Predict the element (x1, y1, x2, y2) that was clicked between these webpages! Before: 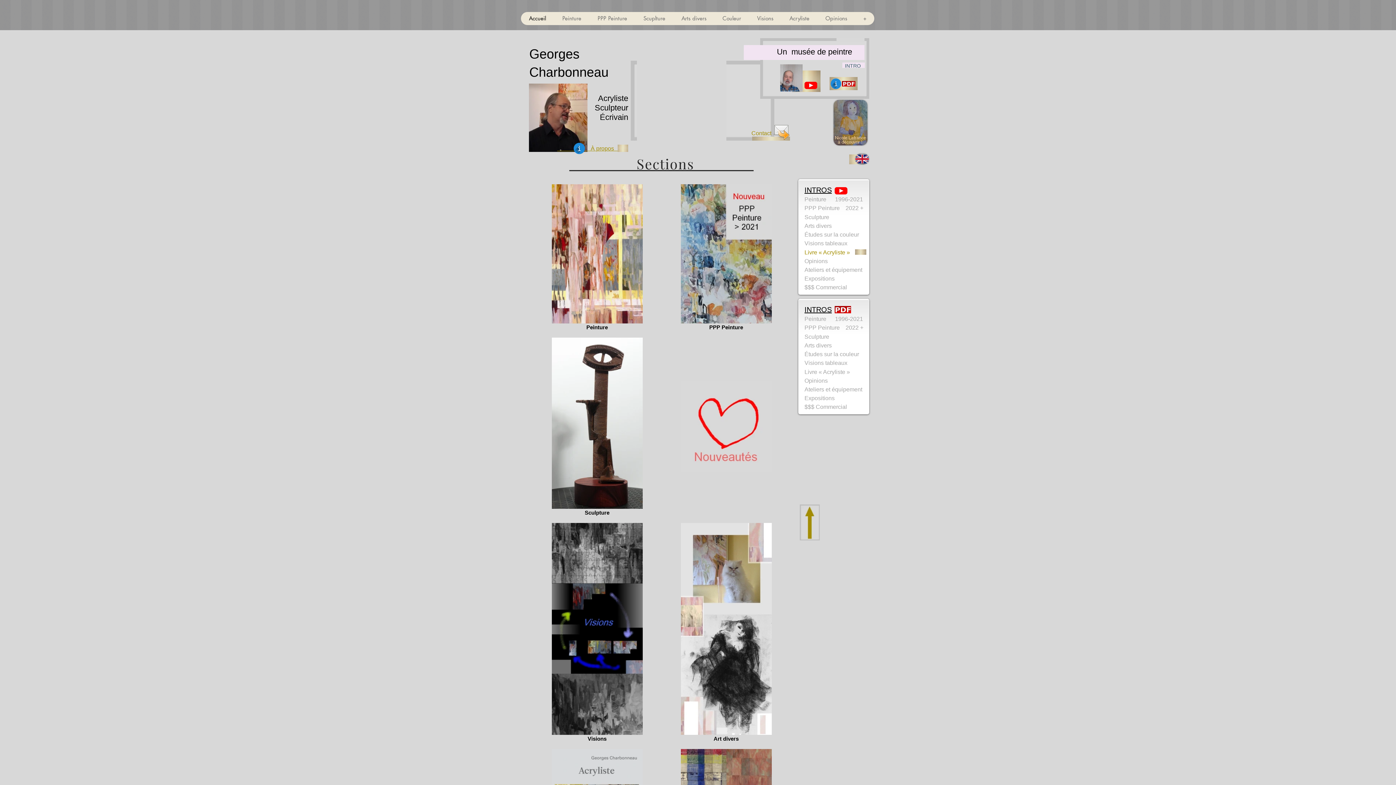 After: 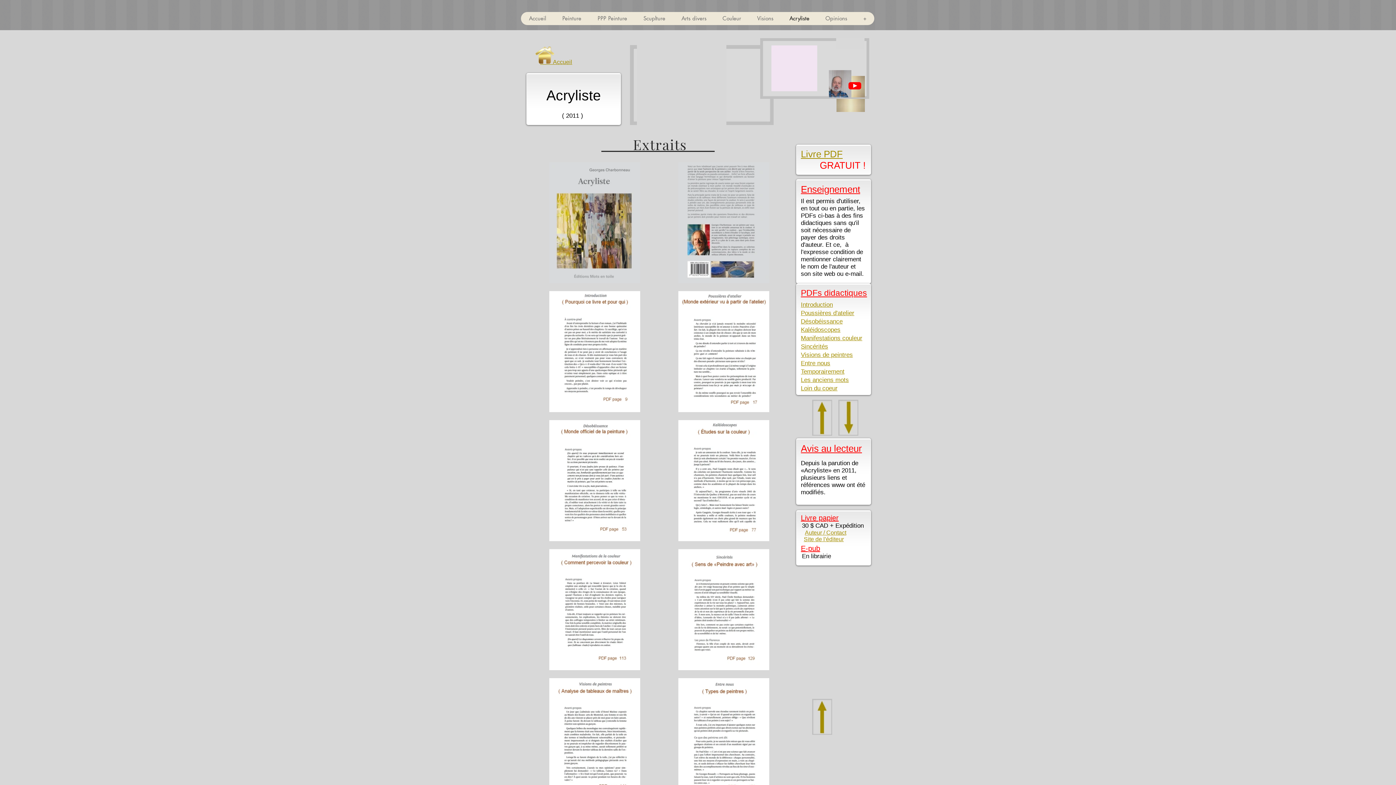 Action: bbox: (781, 12, 817, 25) label: Acryliste